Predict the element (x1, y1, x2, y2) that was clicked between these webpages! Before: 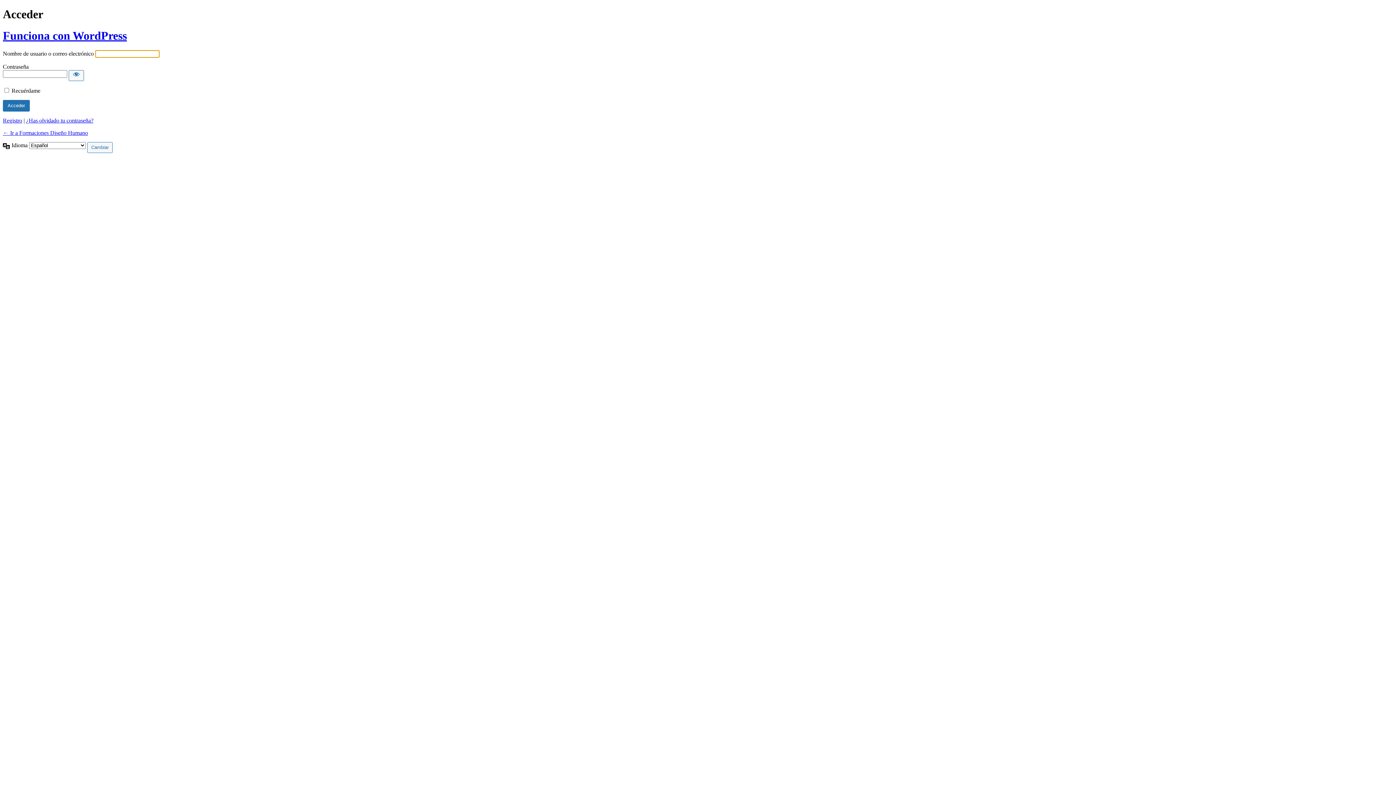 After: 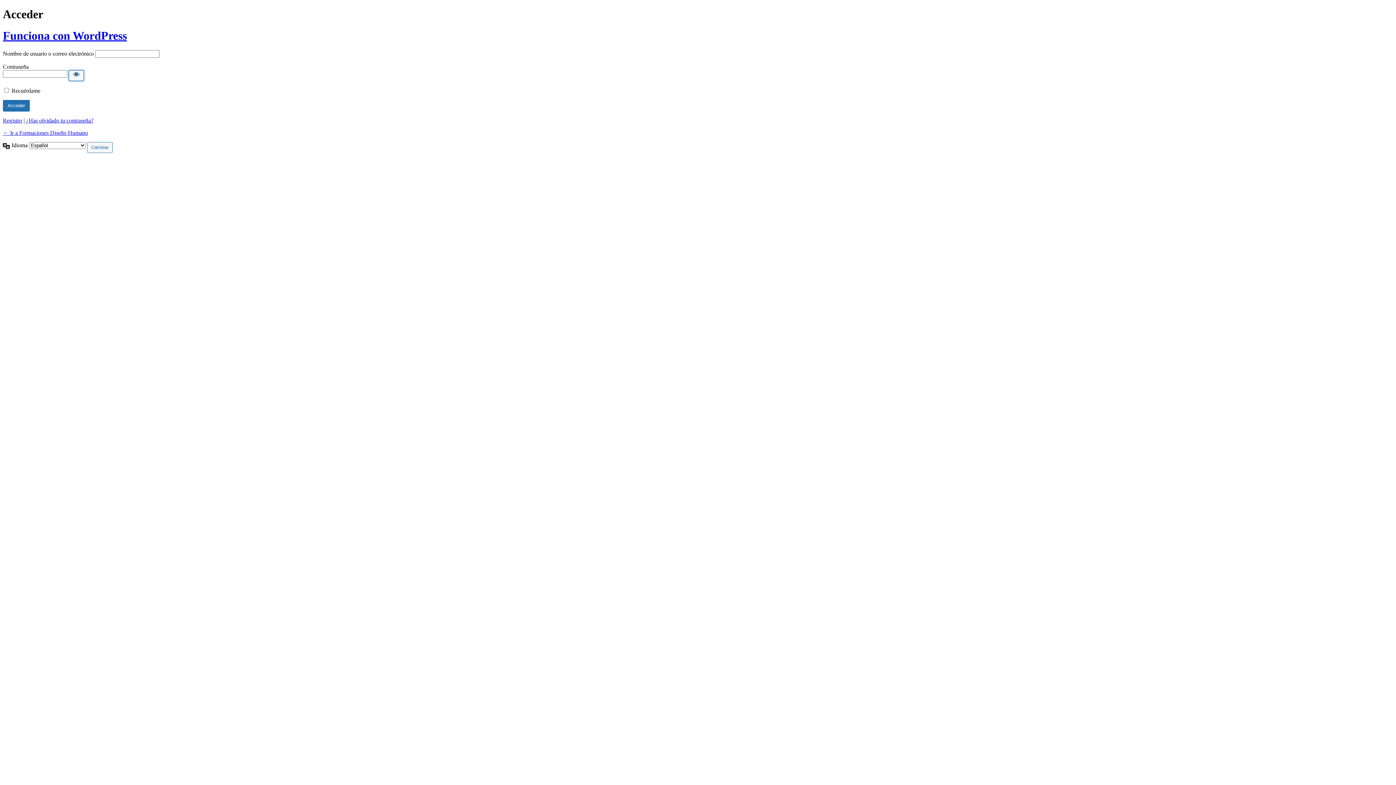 Action: label: Mostrar la contraseña bbox: (68, 70, 84, 81)